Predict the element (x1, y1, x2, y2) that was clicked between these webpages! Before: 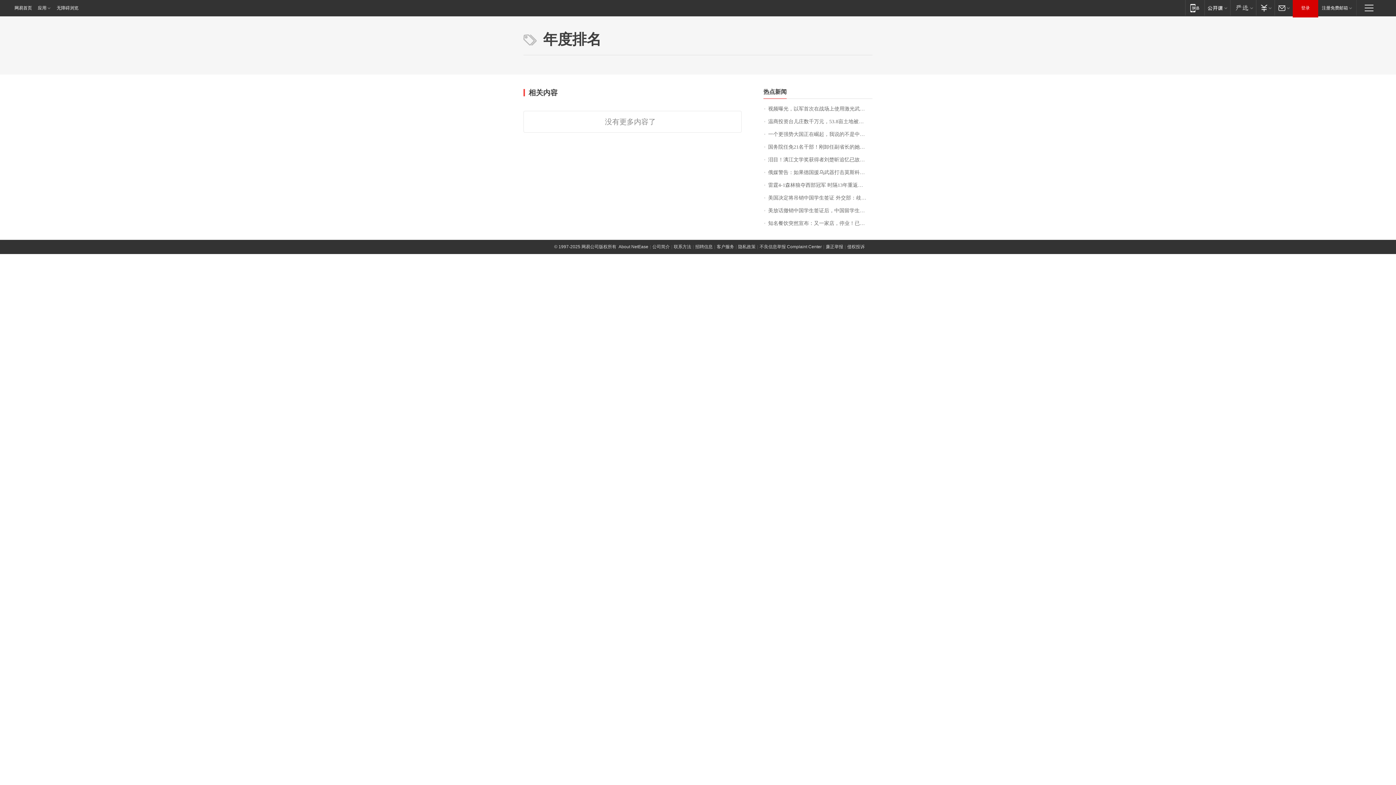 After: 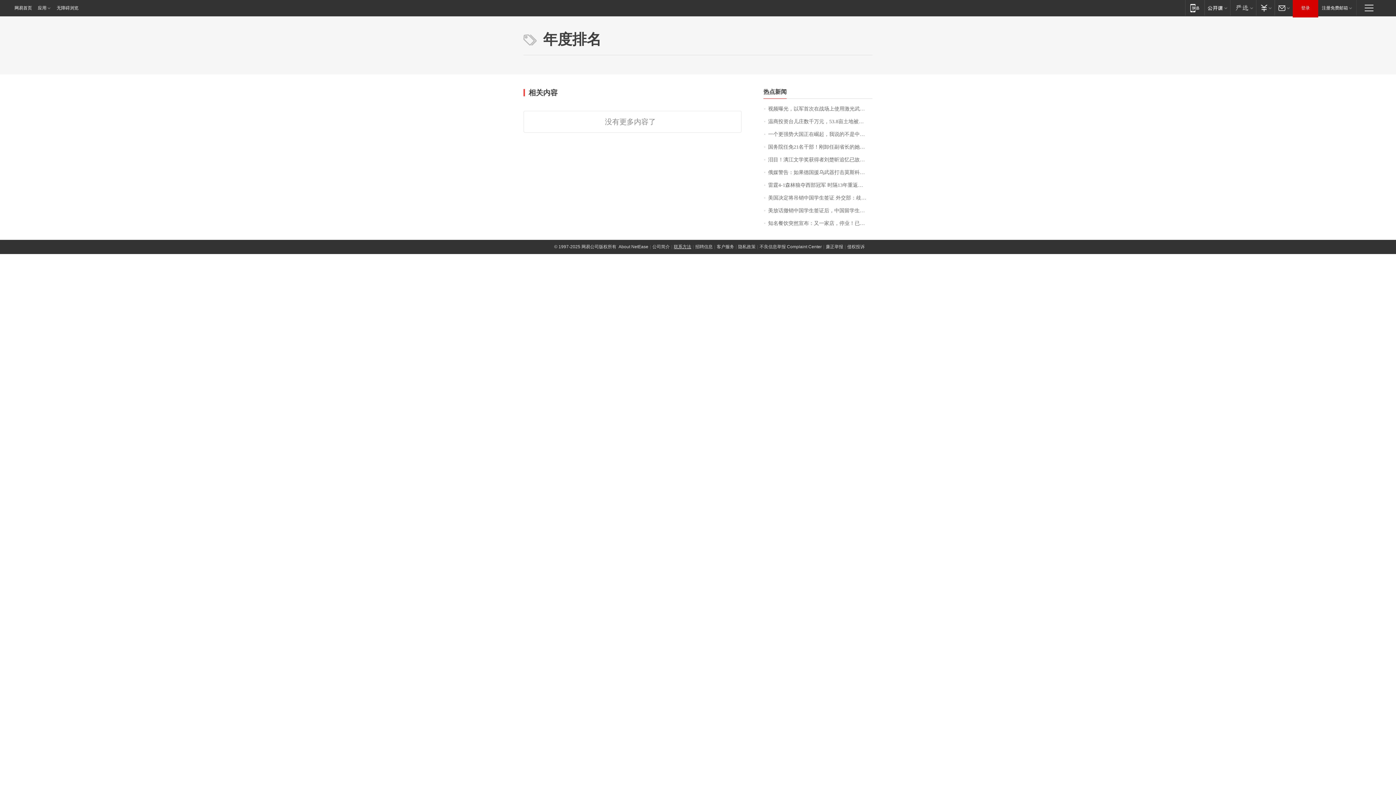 Action: bbox: (673, 244, 691, 249) label: 联系方法